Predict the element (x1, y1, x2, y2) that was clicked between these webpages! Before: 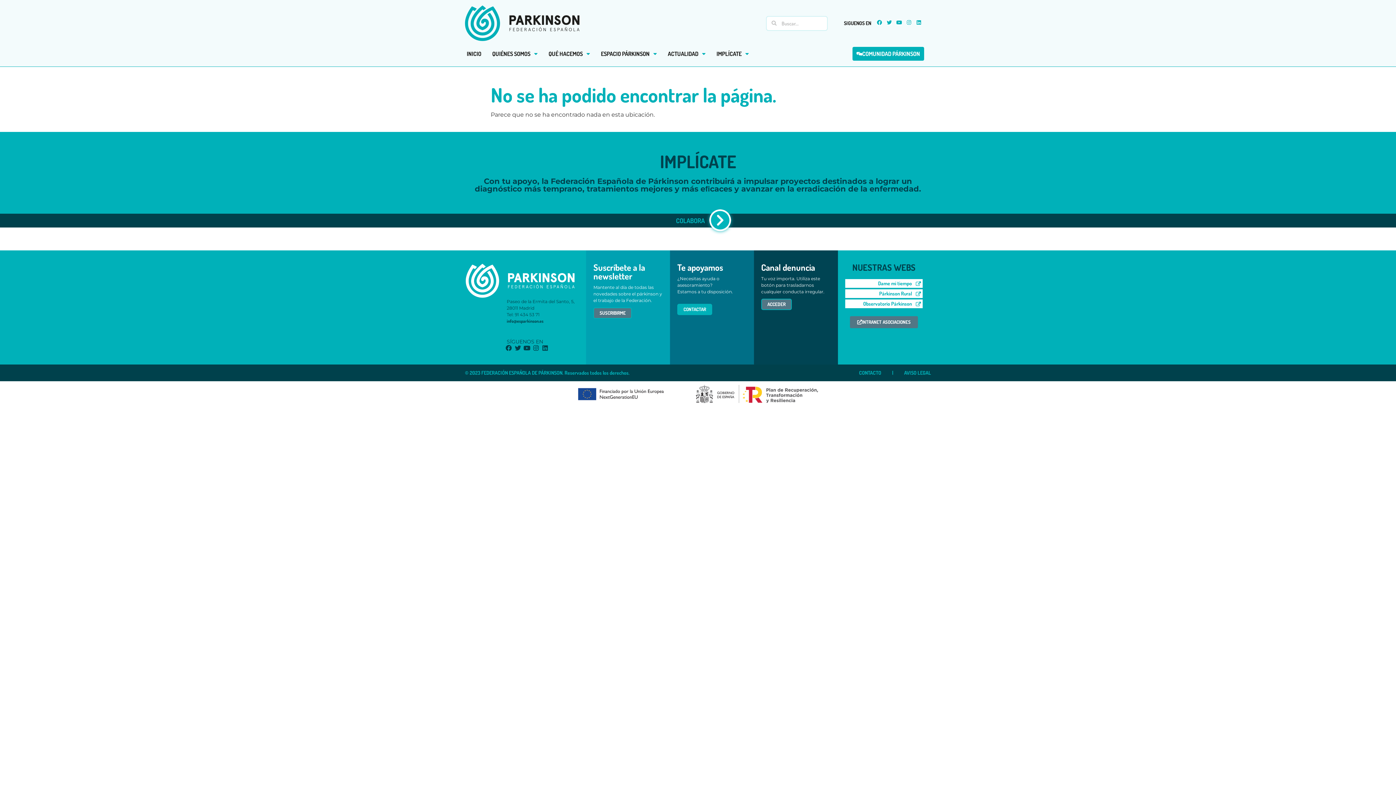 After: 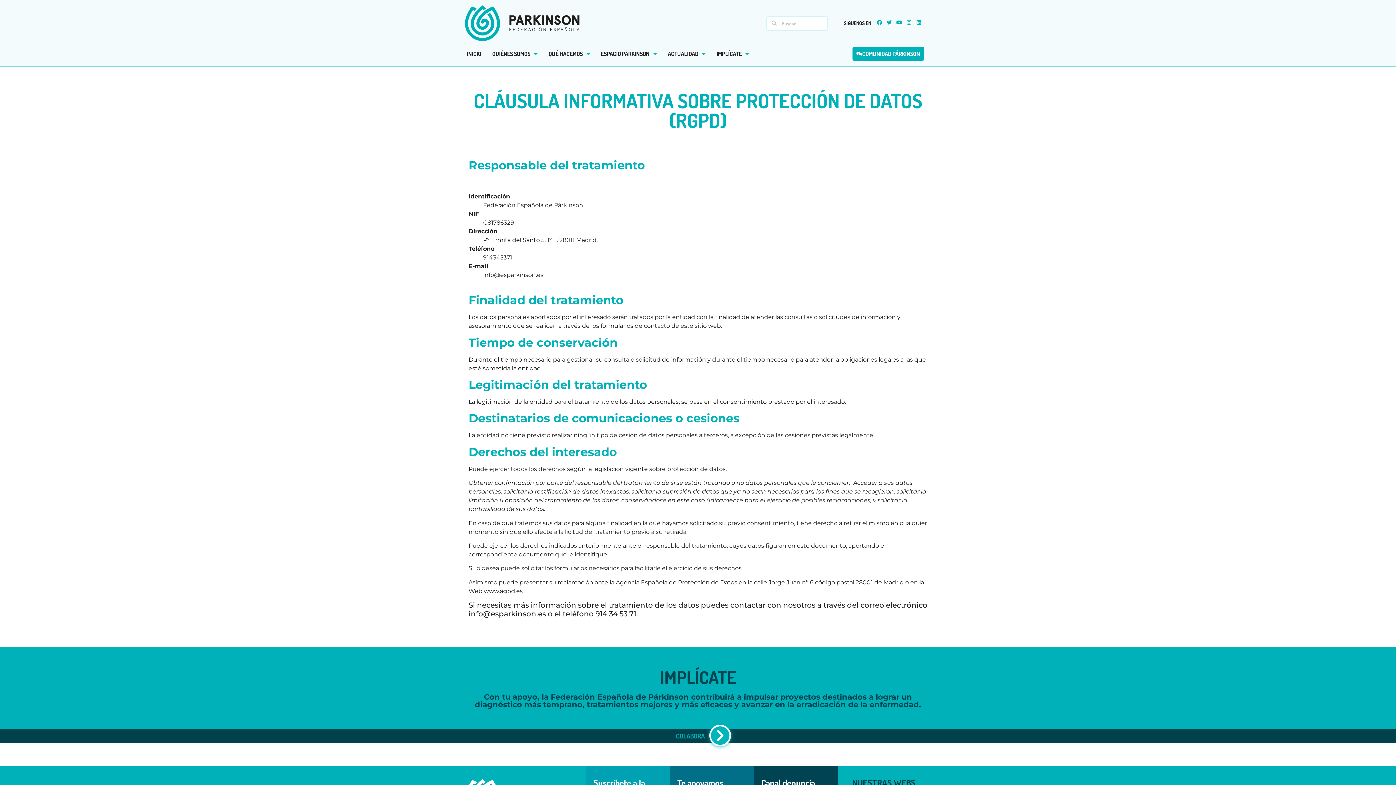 Action: label: AVISO LEGAL bbox: (904, 364, 931, 381)